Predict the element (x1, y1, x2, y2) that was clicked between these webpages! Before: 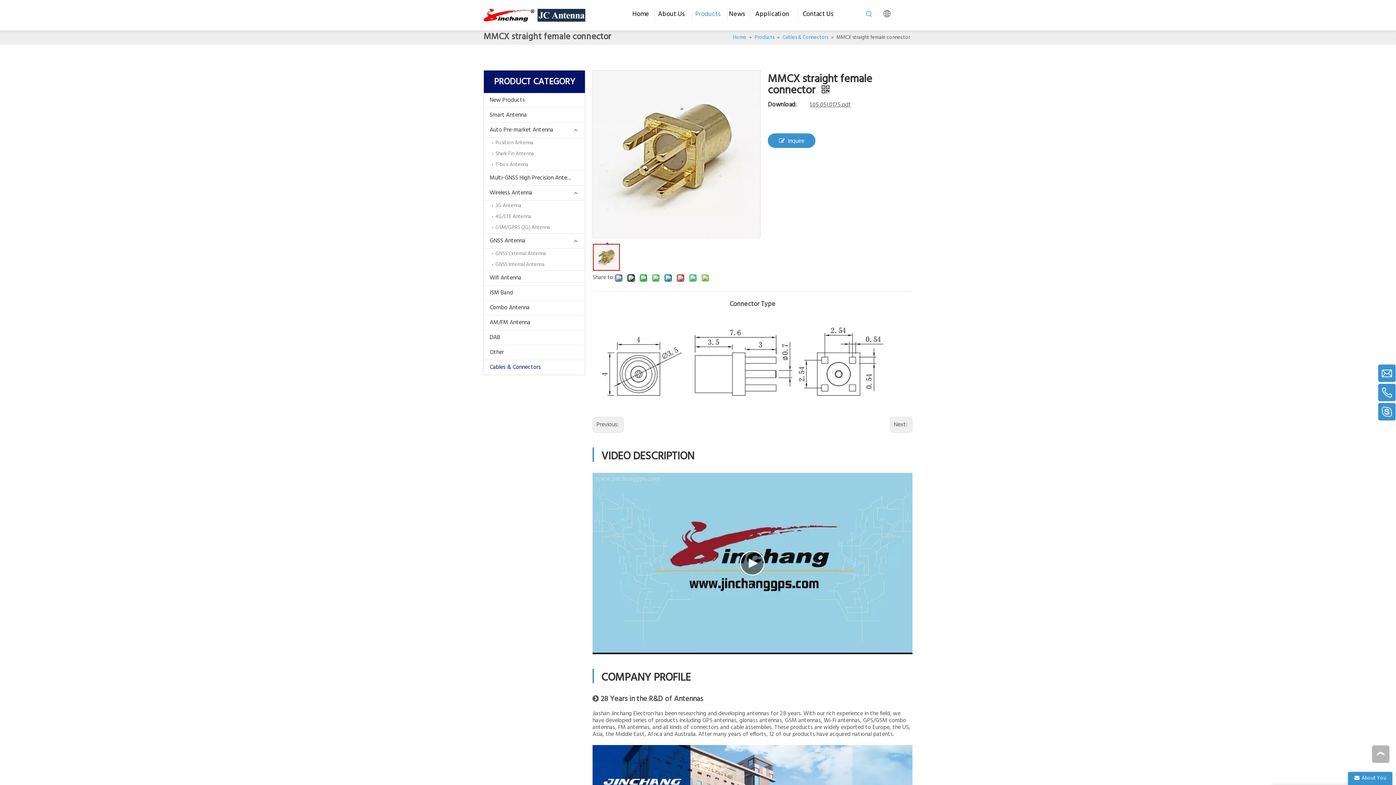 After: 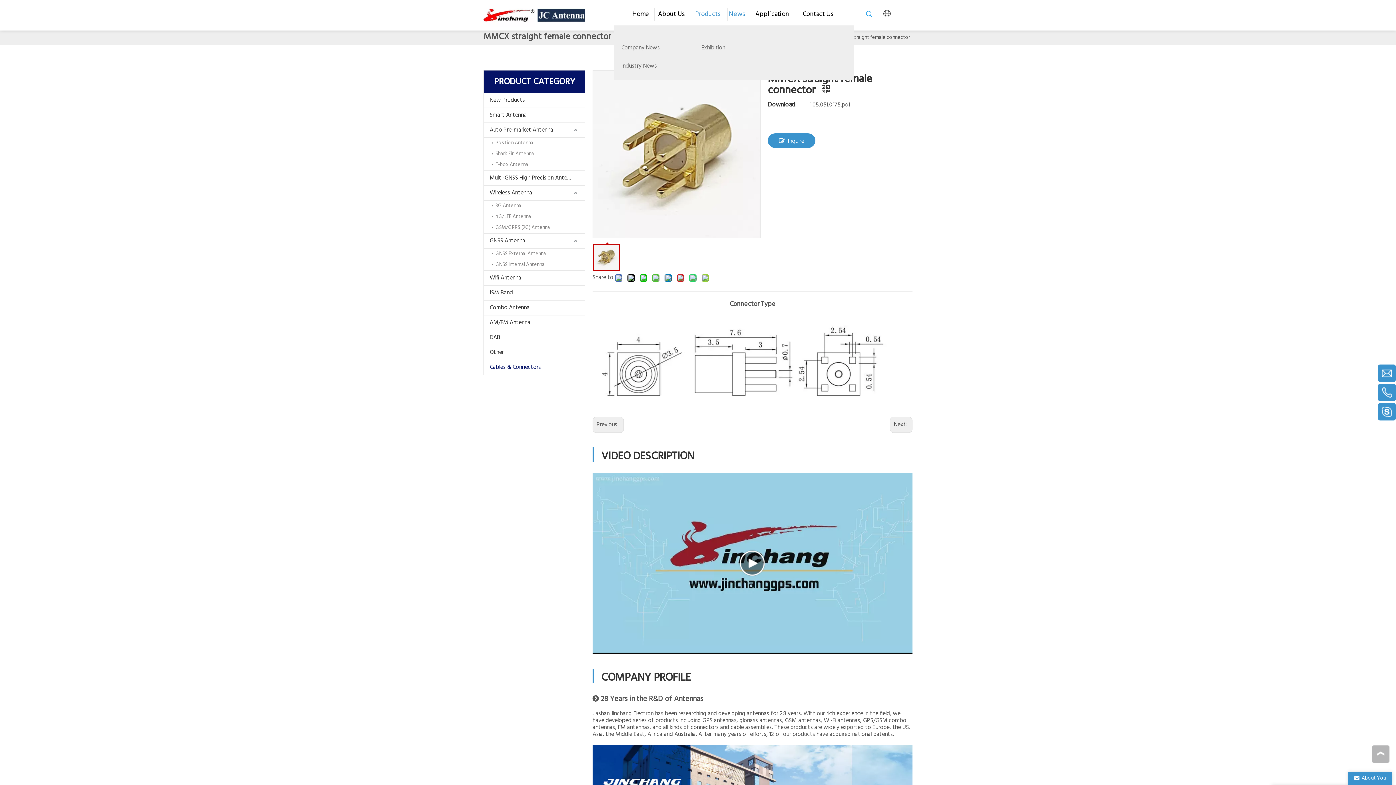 Action: bbox: (725, 3, 748, 25) label: News